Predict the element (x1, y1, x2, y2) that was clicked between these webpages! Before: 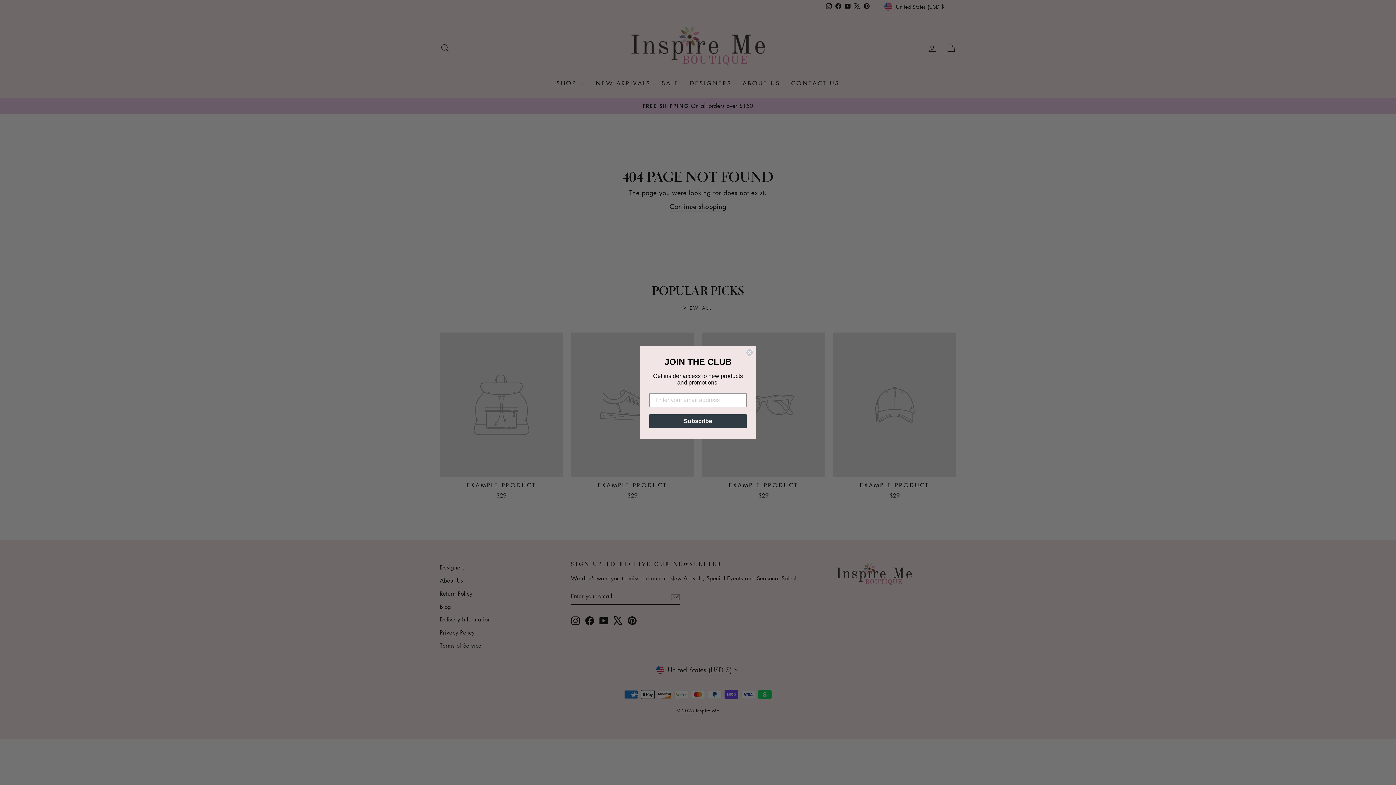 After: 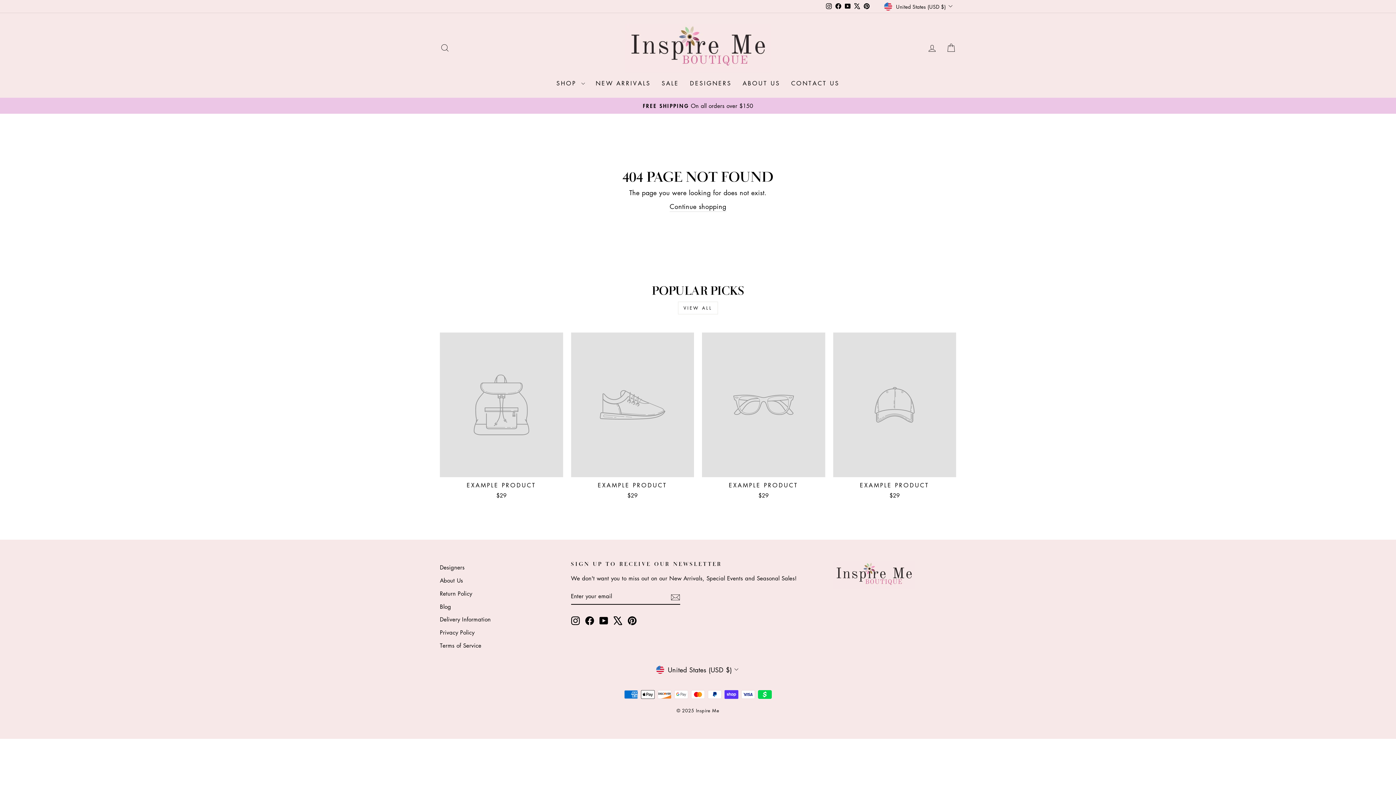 Action: bbox: (746, 349, 753, 356) label: Close dialog